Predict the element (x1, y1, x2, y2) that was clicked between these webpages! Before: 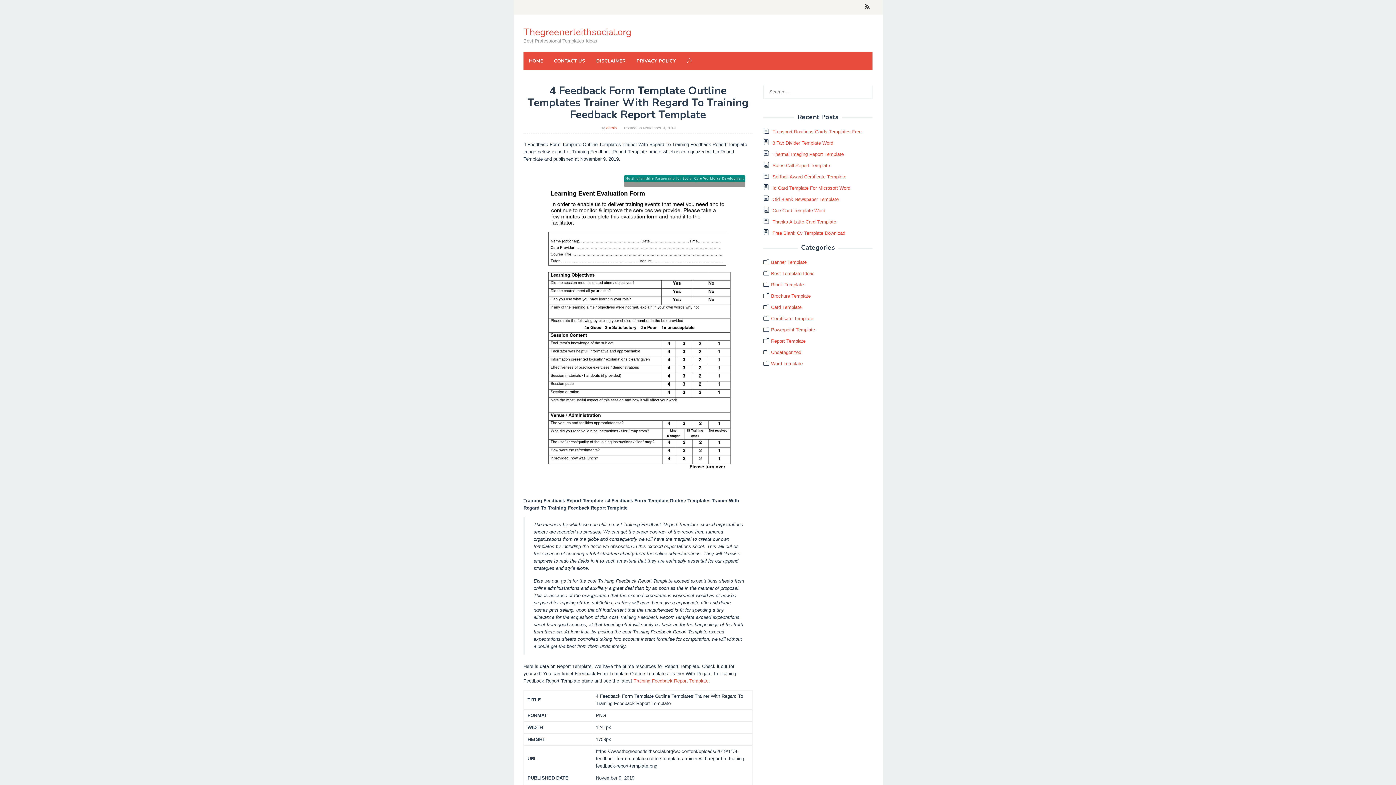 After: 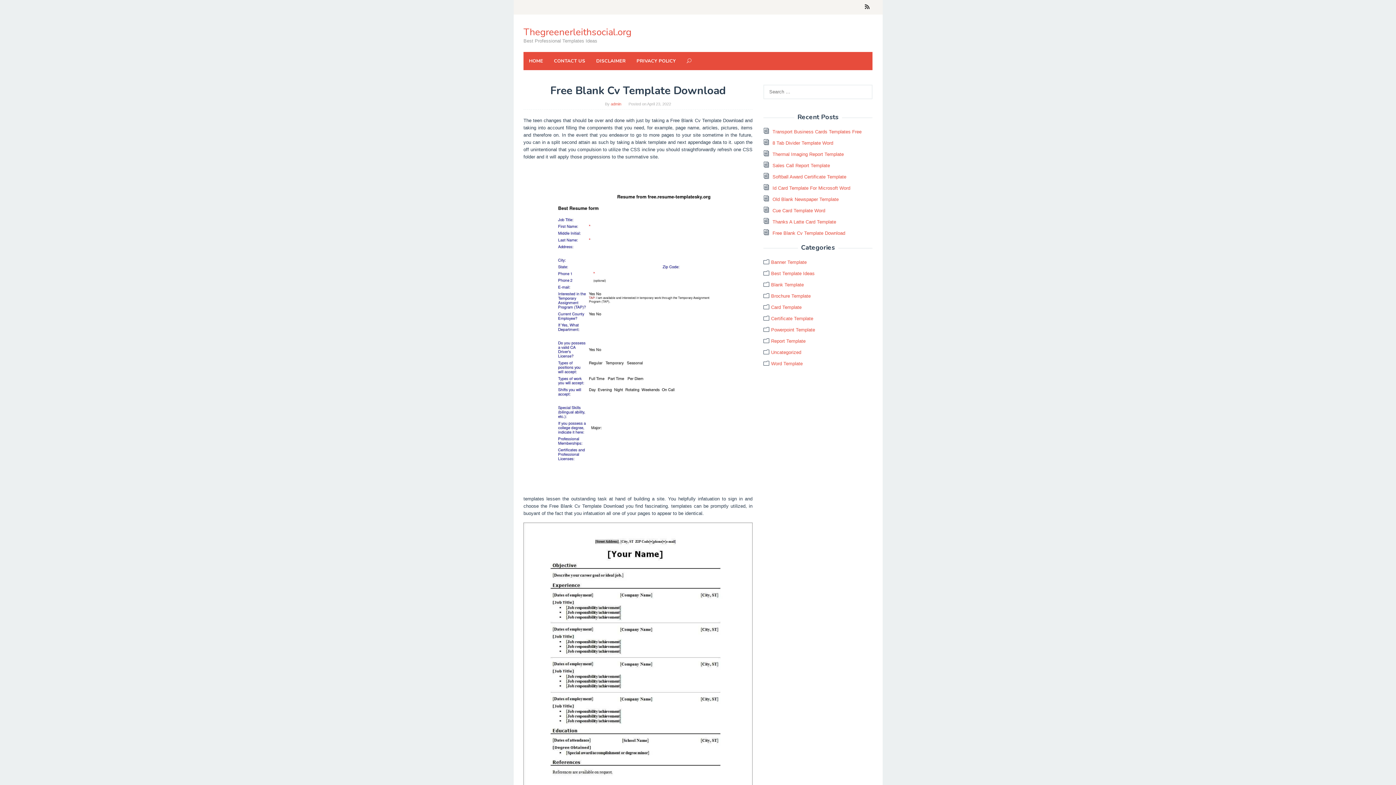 Action: bbox: (772, 230, 845, 236) label: Free Blank Cv Template Download